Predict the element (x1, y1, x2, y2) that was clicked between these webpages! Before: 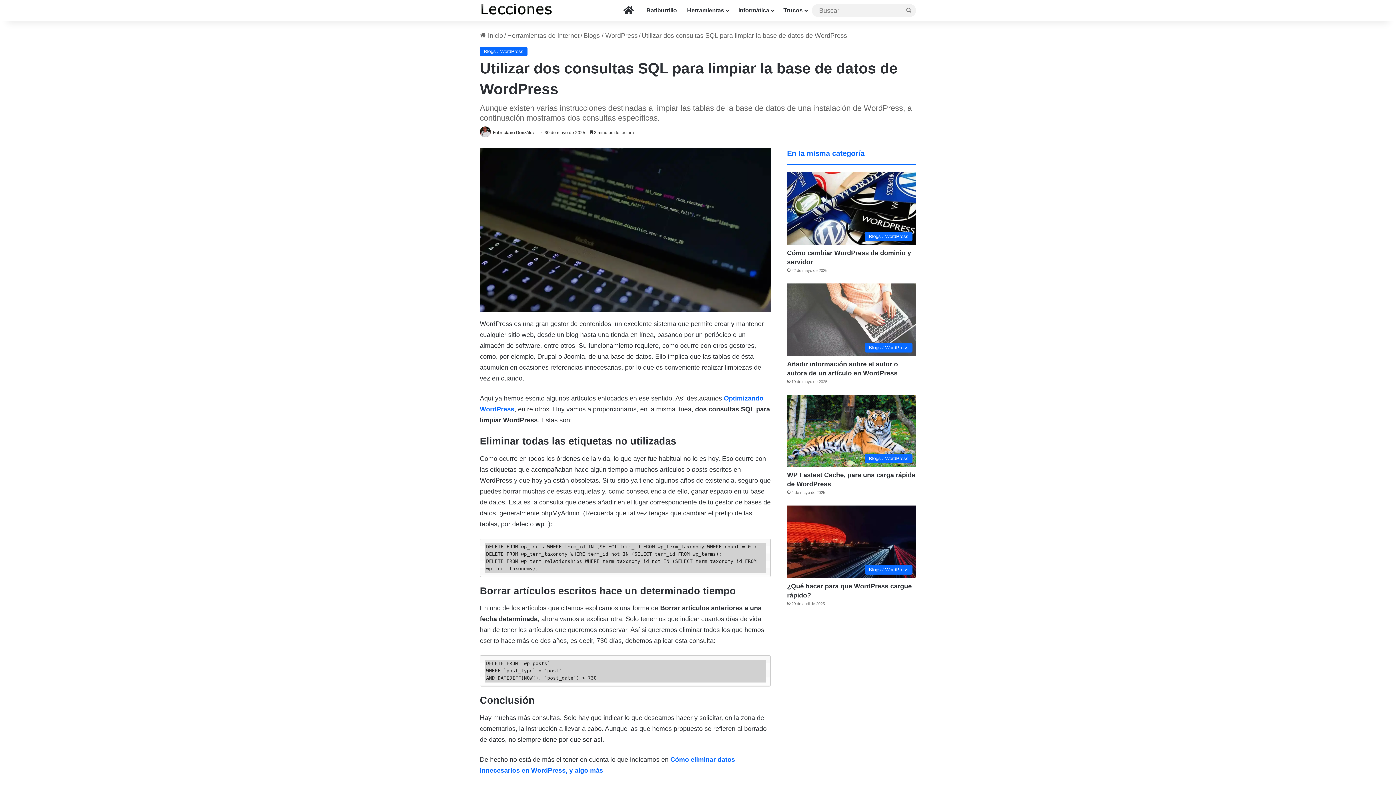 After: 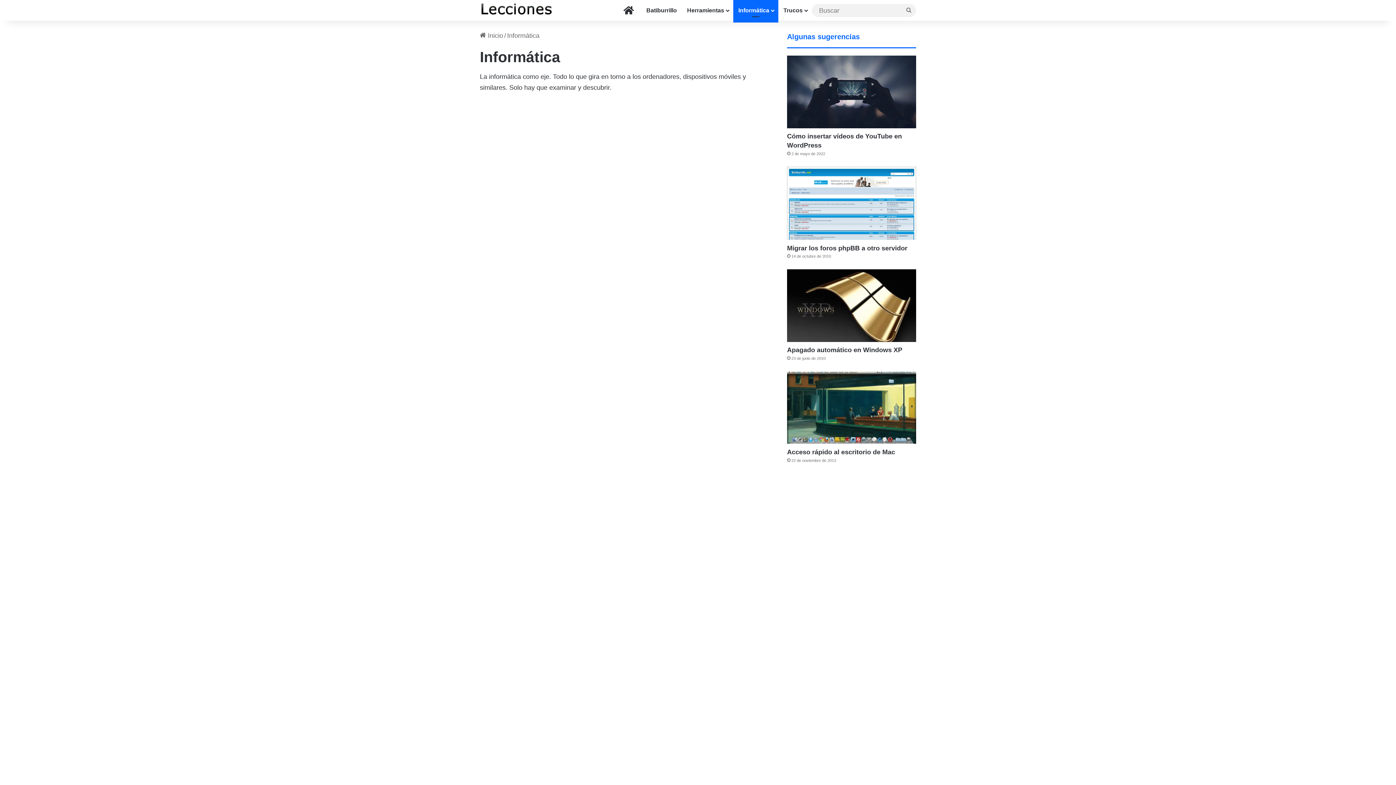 Action: bbox: (733, 0, 778, 20) label: Informática